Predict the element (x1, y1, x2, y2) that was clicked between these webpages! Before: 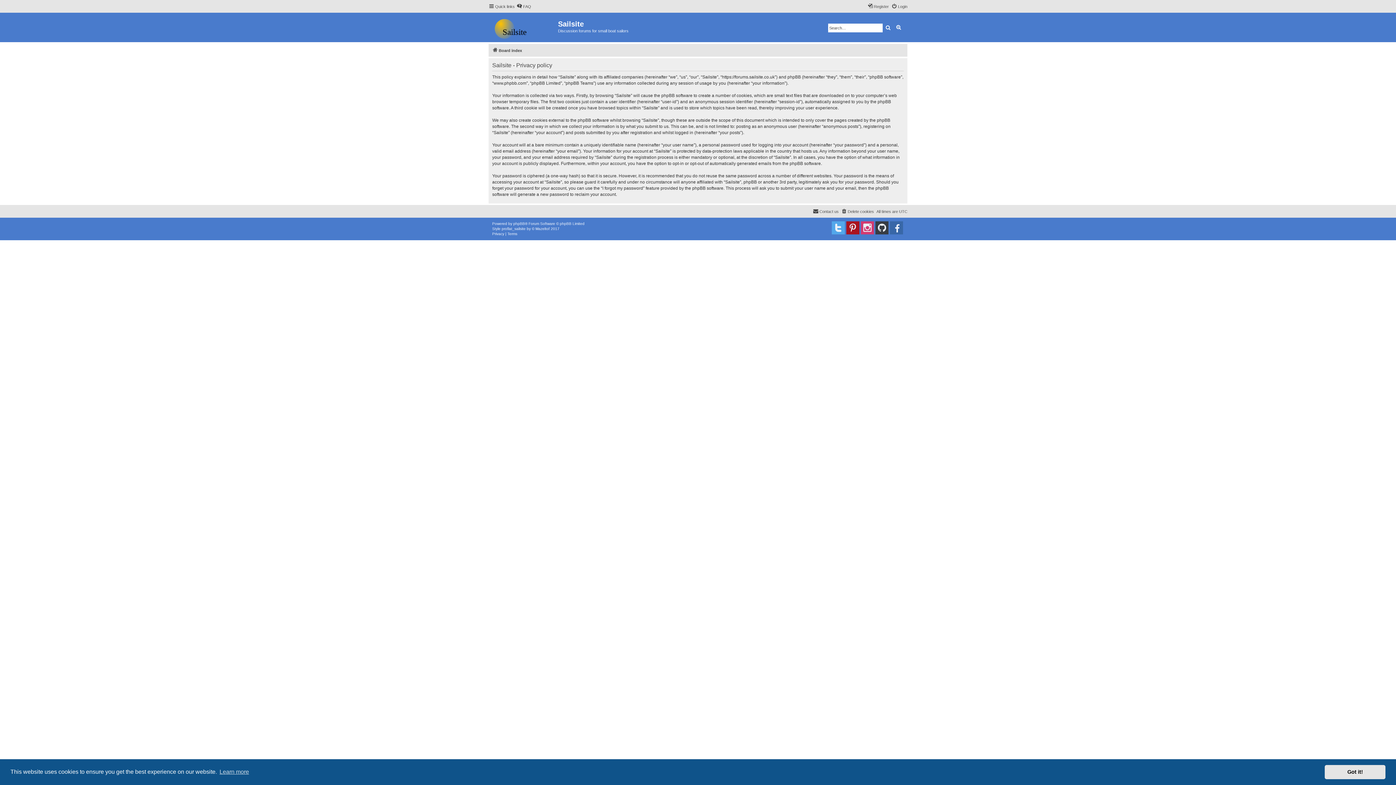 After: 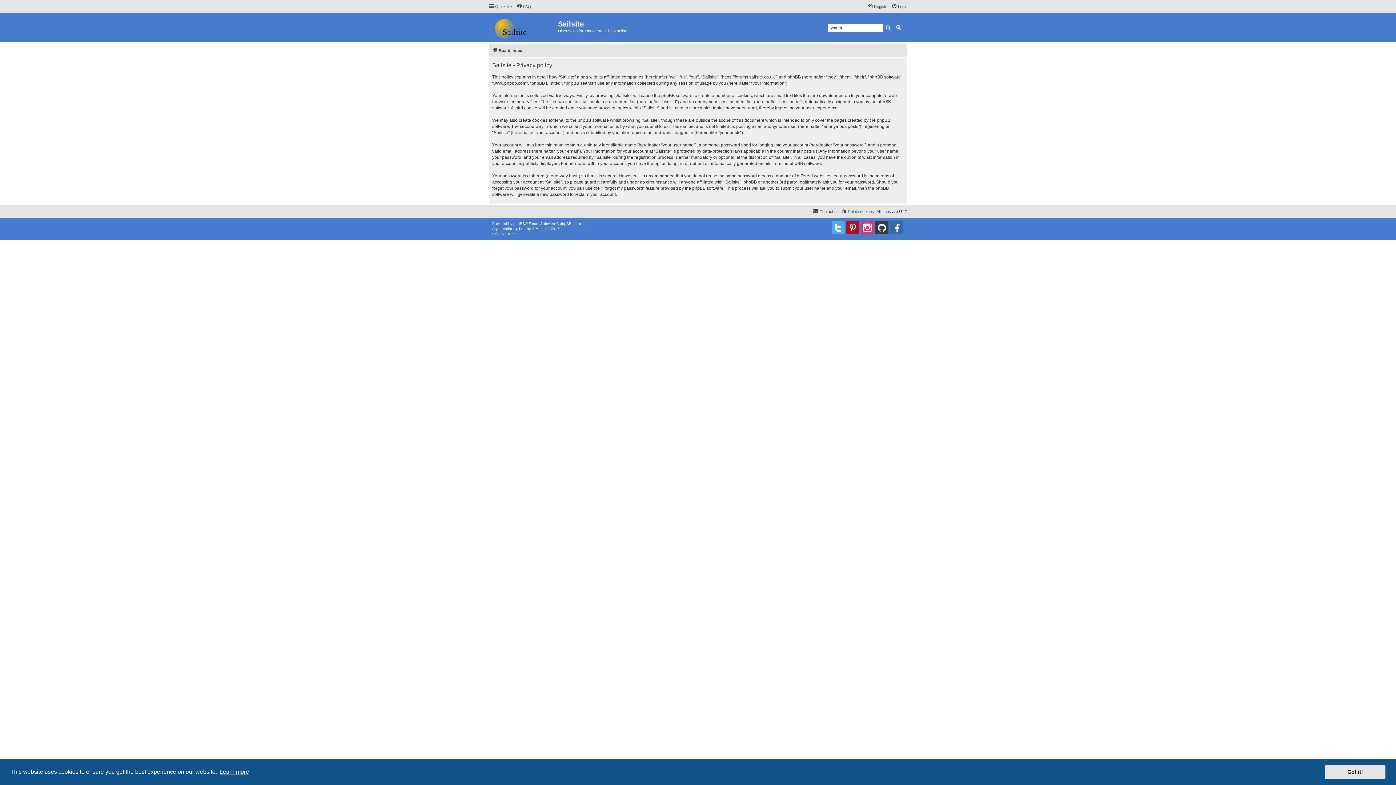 Action: label: learn more about cookies bbox: (218, 766, 250, 777)